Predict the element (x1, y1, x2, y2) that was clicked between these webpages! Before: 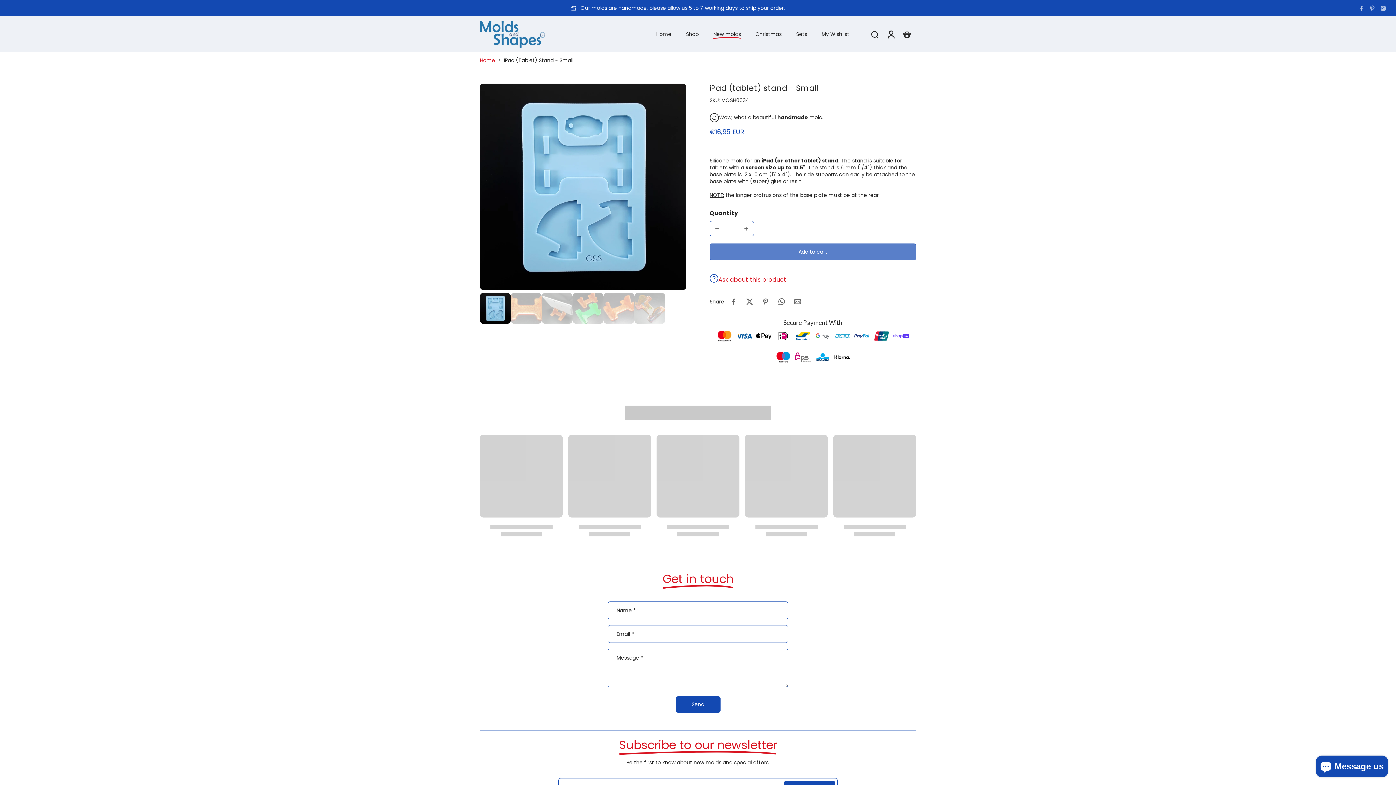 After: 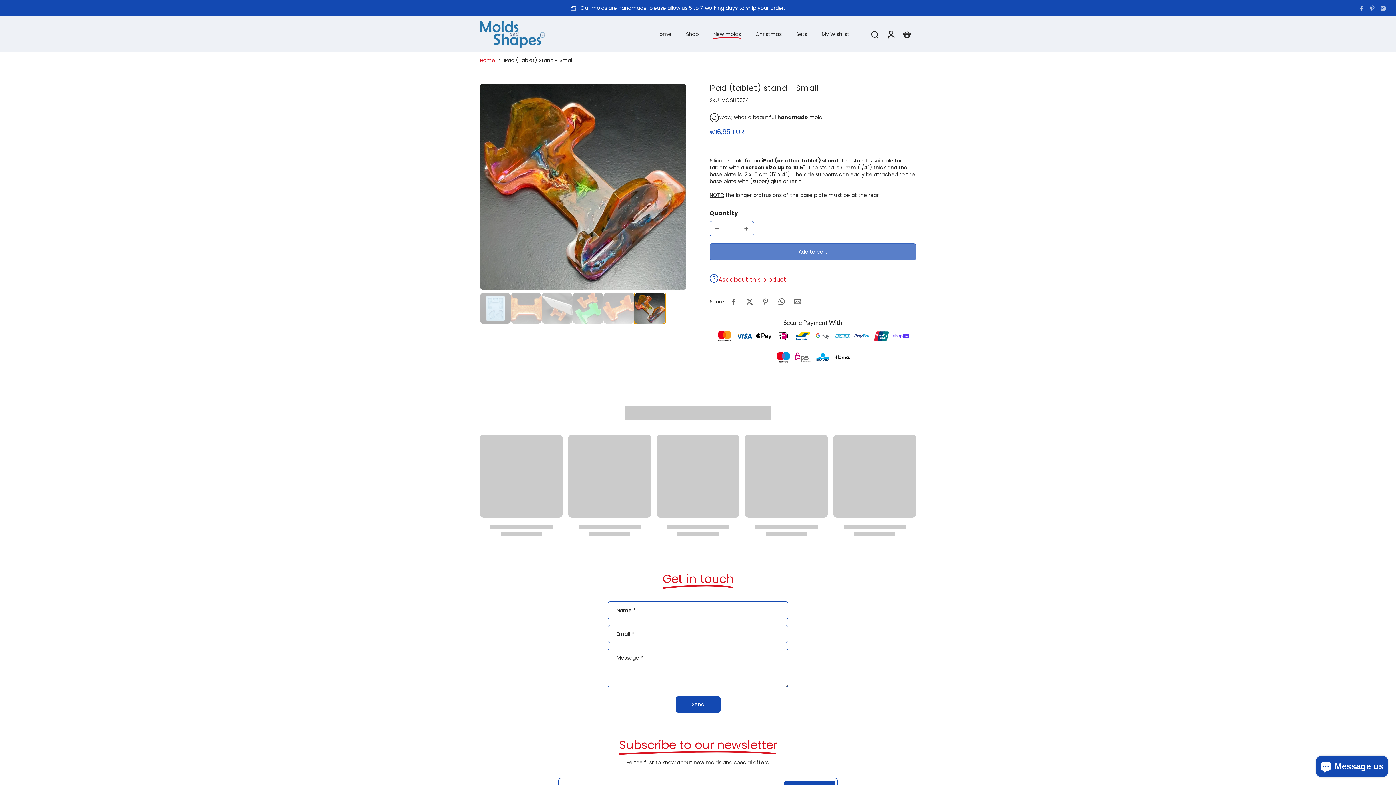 Action: label: image-thumbnai bbox: (634, 293, 665, 324)